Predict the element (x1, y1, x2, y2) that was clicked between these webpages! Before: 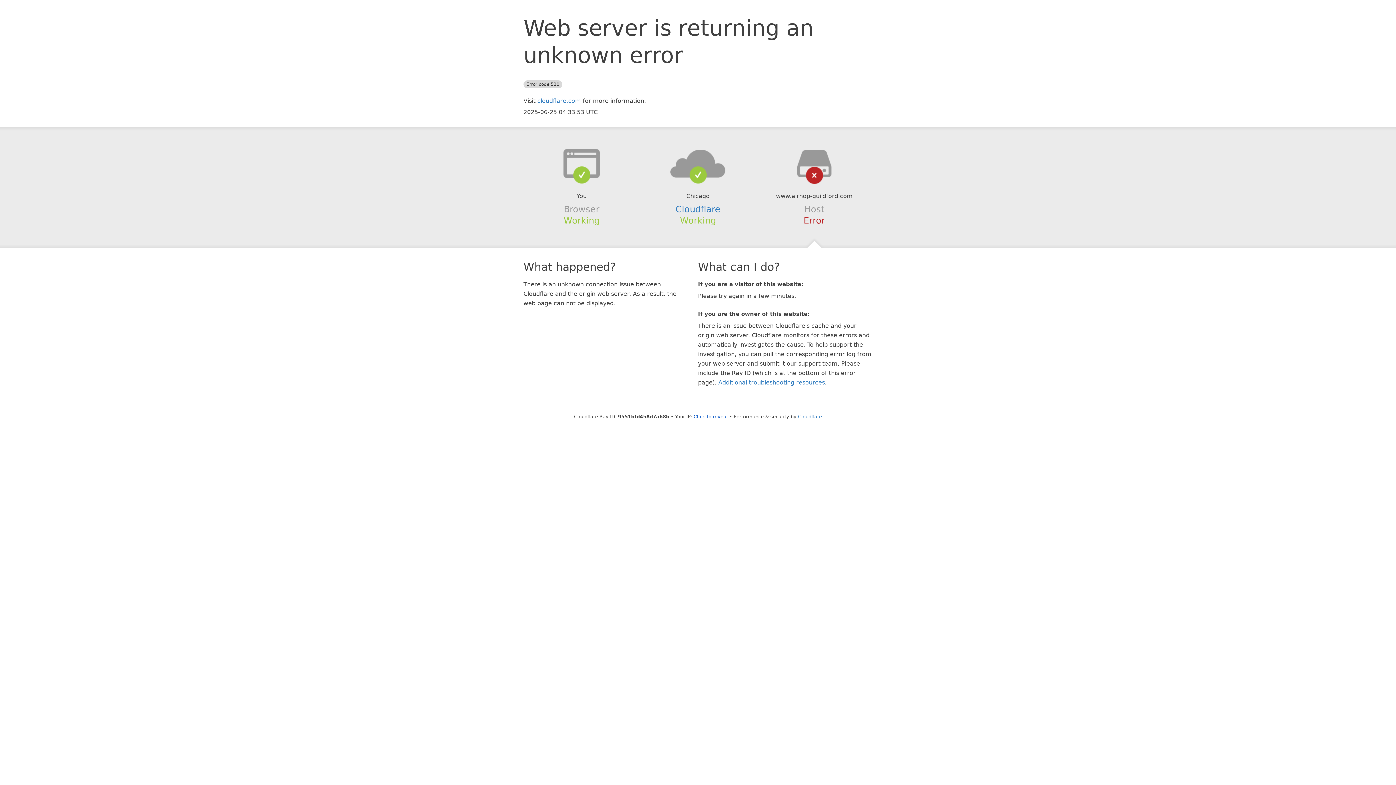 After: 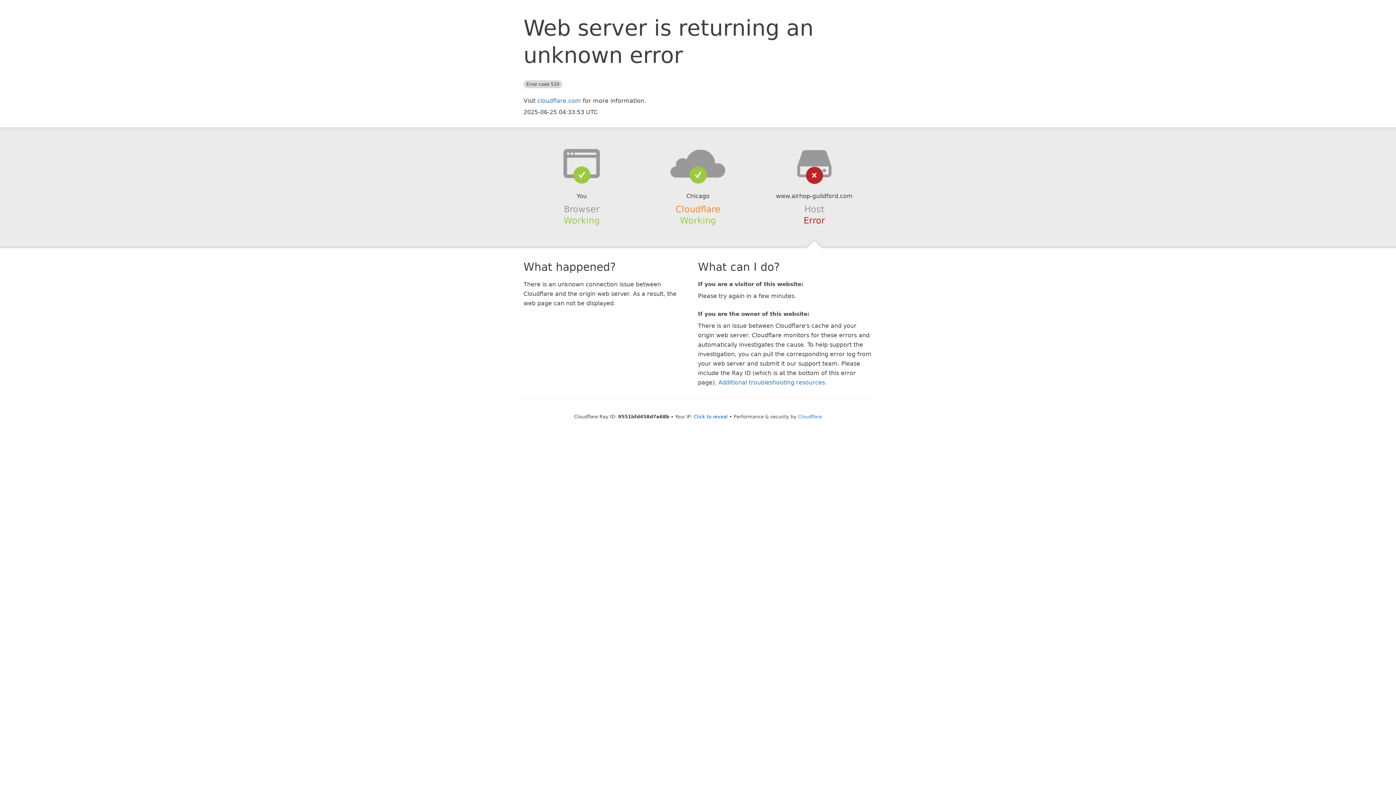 Action: bbox: (675, 204, 720, 214) label: Cloudflare